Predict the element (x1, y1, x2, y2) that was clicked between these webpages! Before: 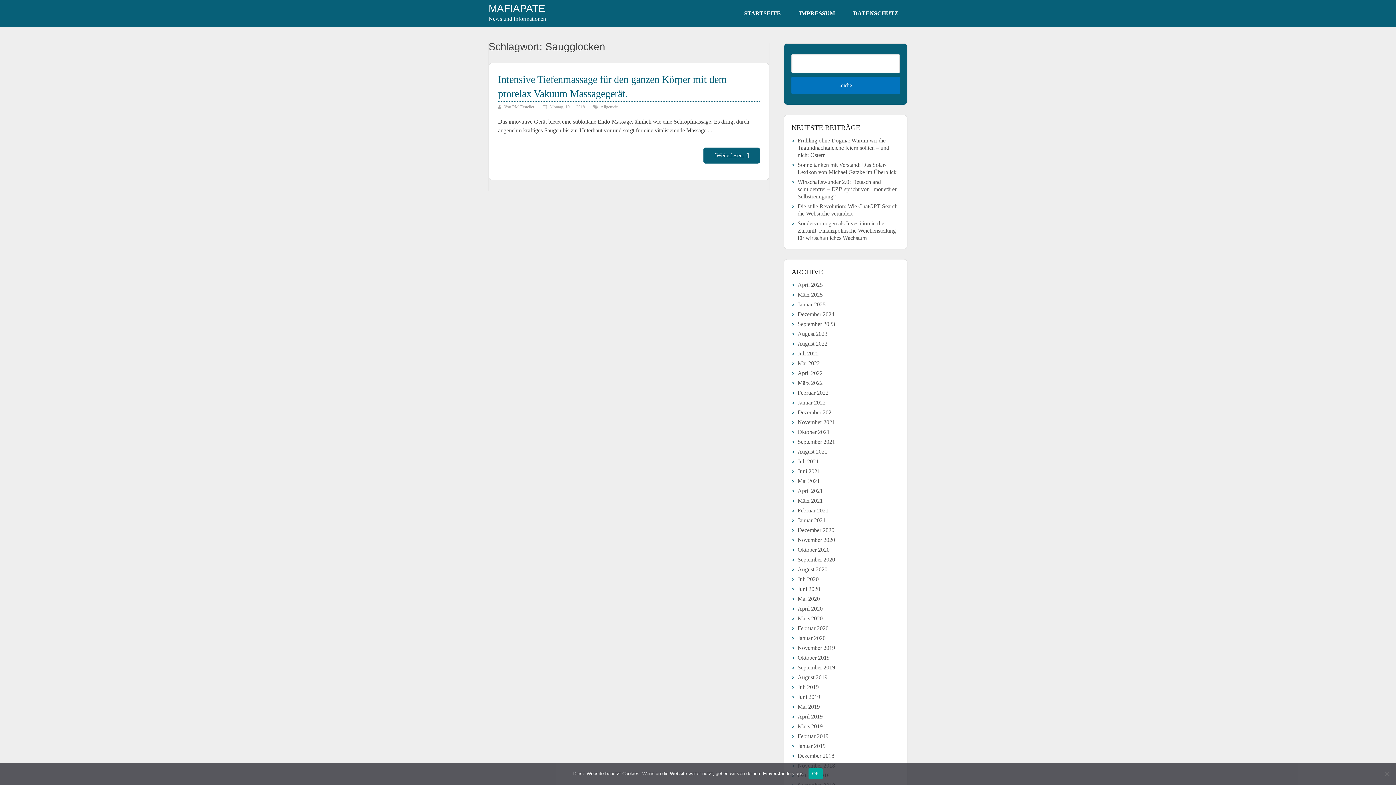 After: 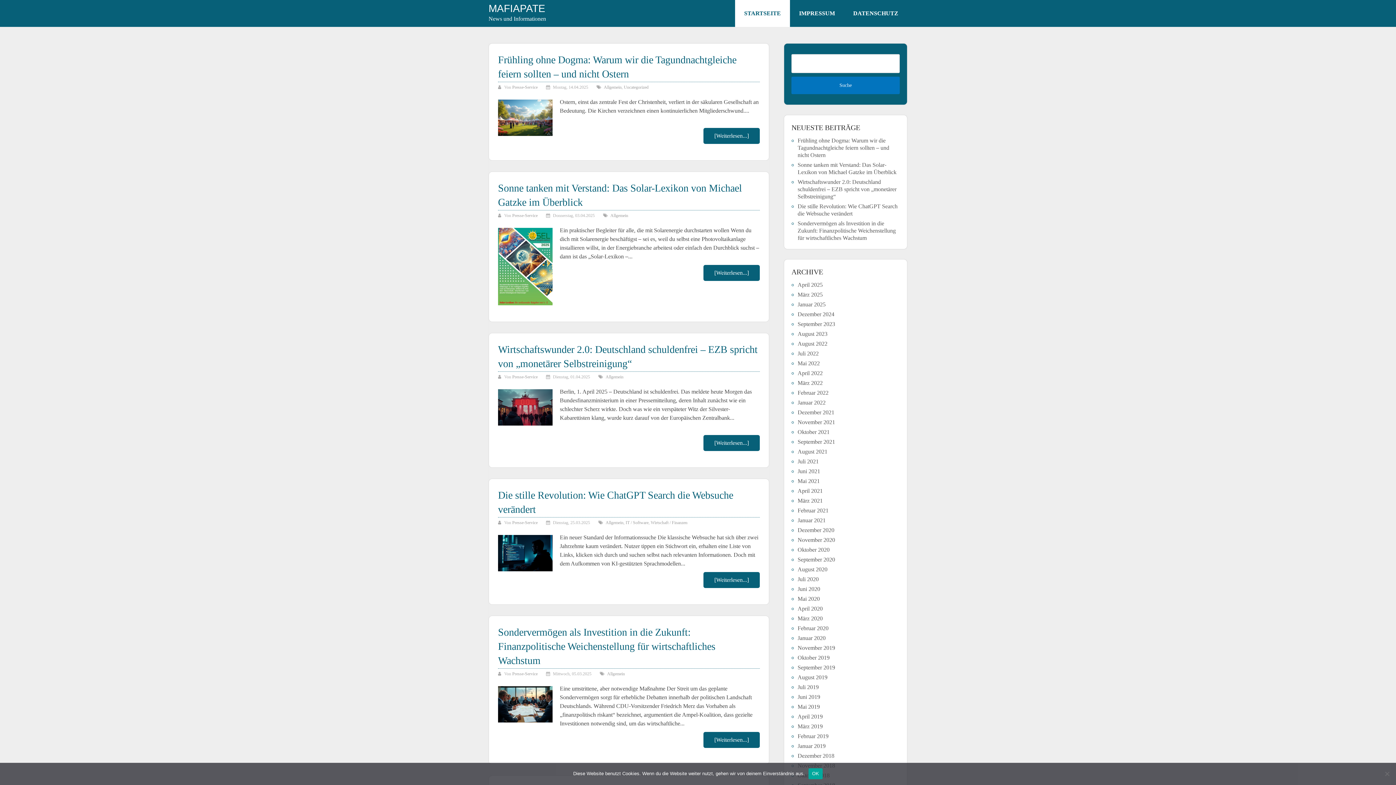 Action: bbox: (735, 0, 790, 26) label: STARTSEITE